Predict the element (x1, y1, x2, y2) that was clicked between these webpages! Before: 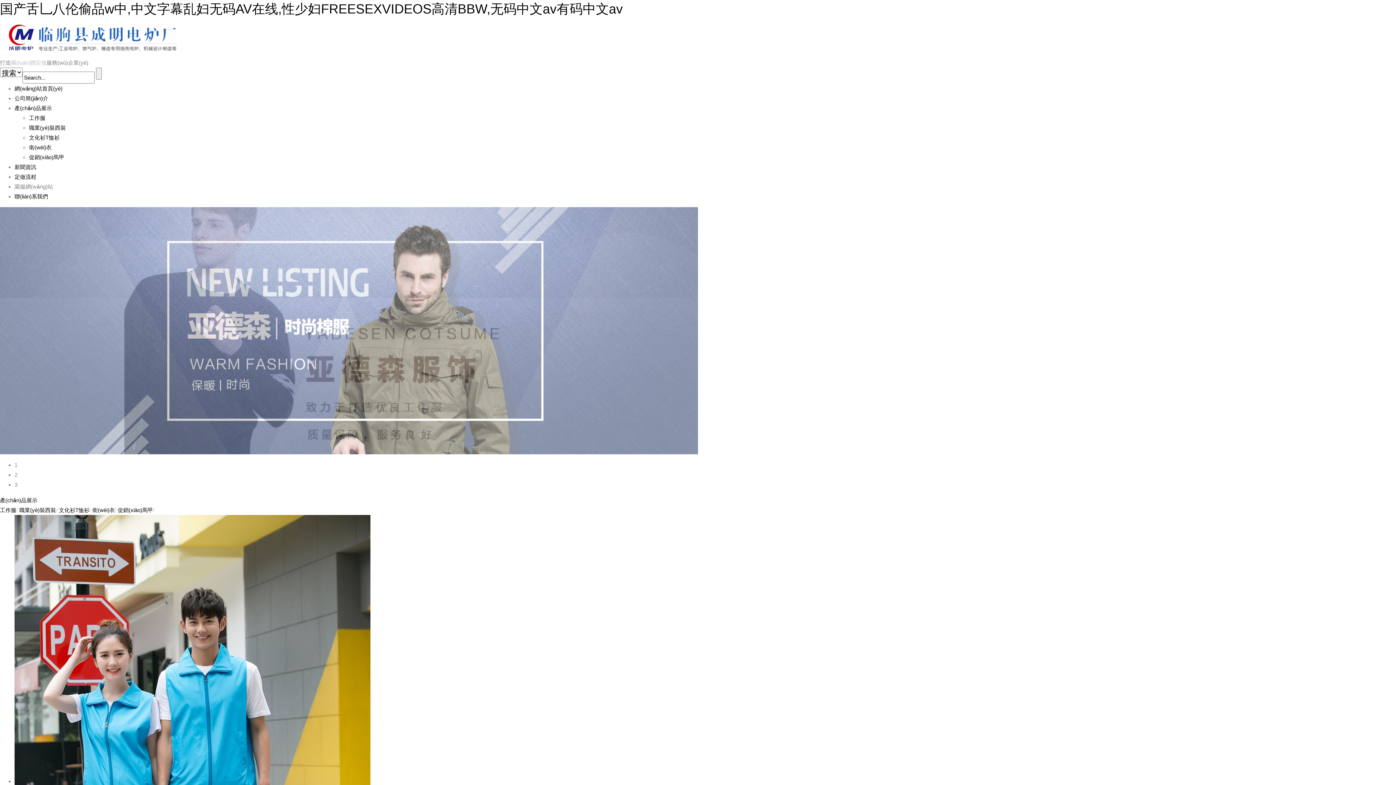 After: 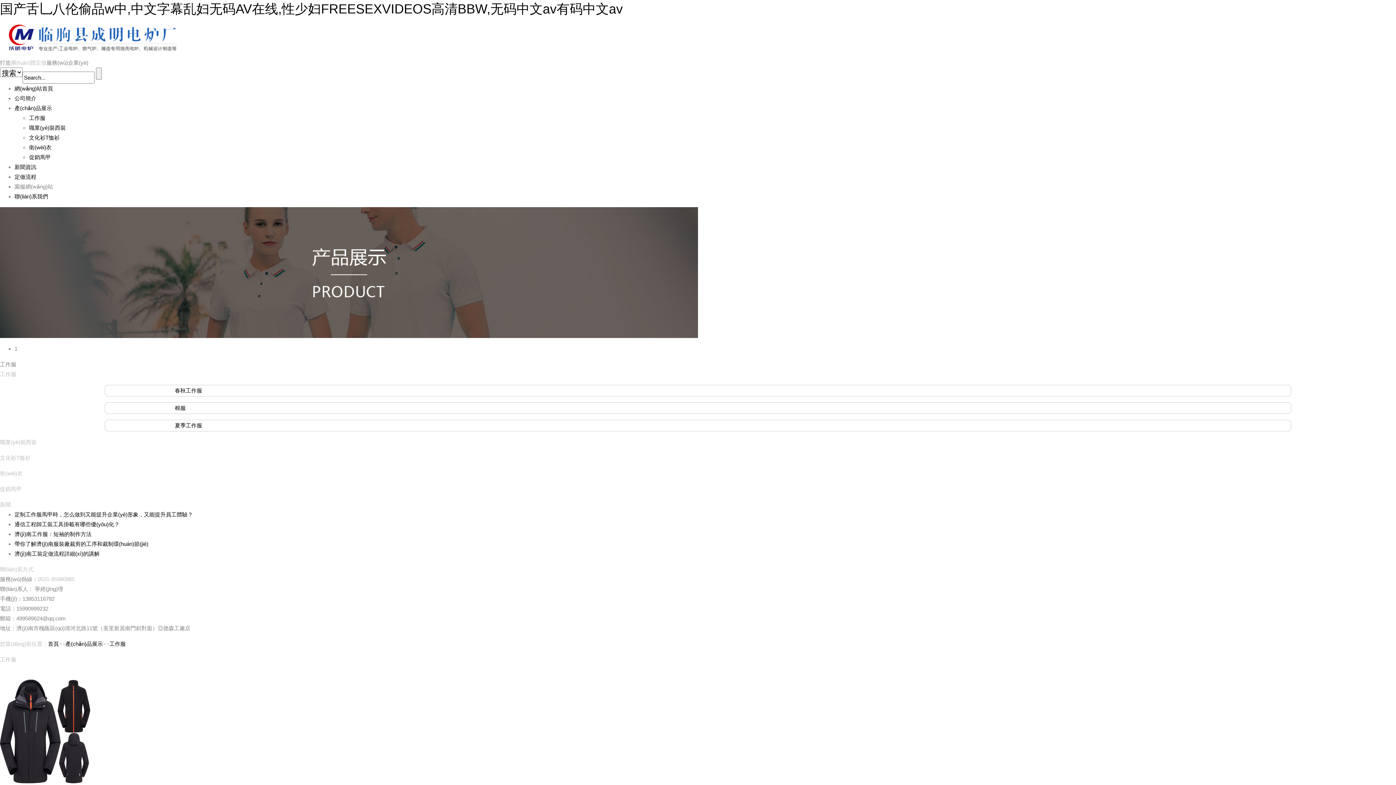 Action: bbox: (29, 114, 45, 121) label: 工作服